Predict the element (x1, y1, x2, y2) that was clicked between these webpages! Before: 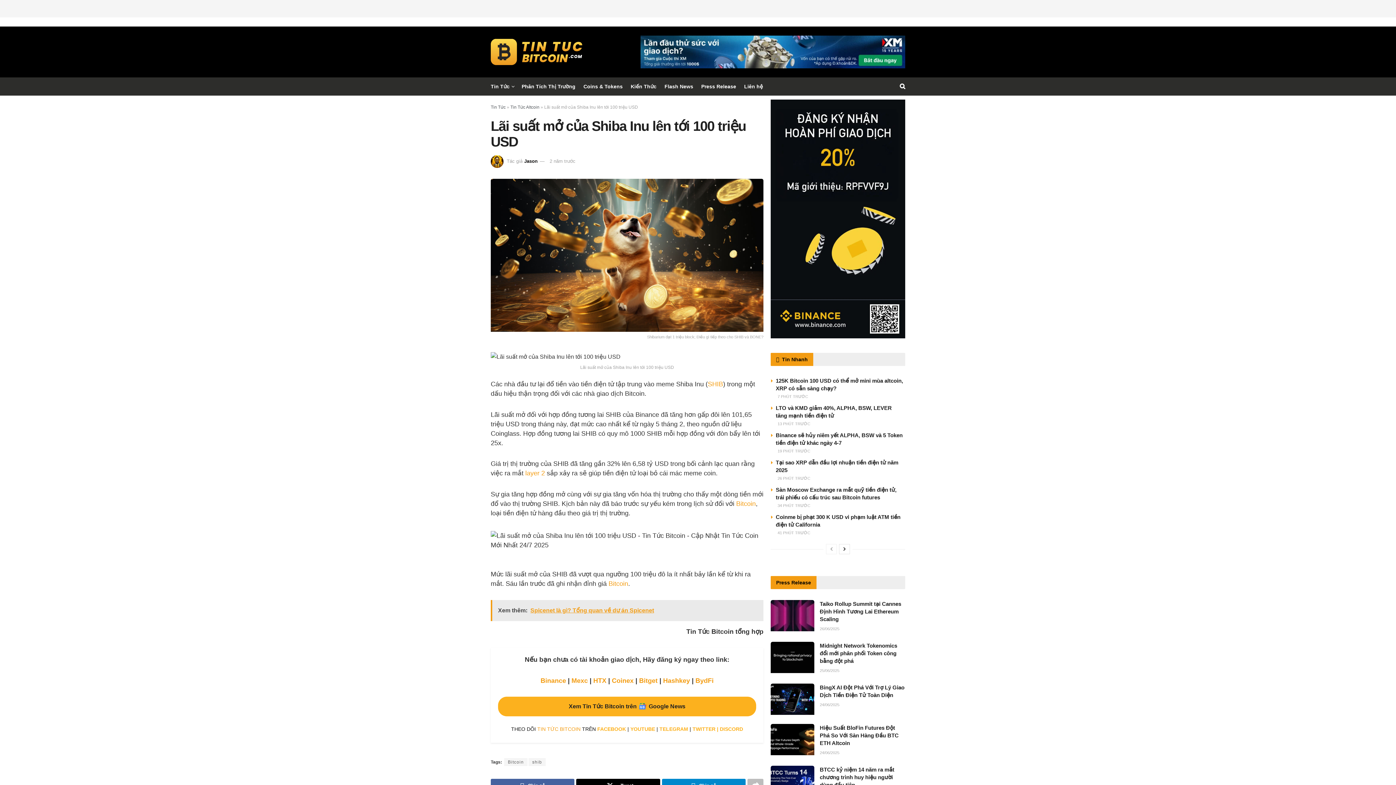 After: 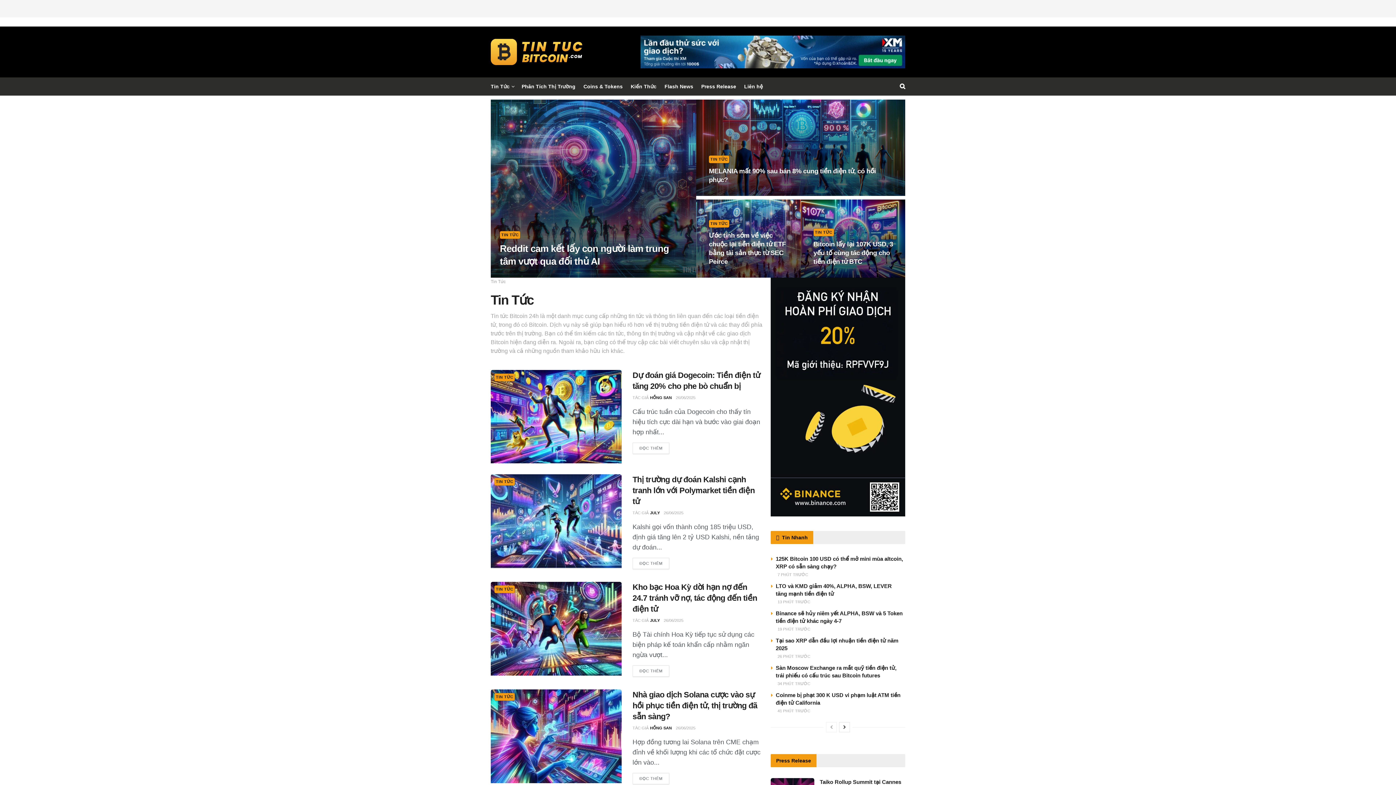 Action: label: Tin Tức bbox: (490, 104, 505, 109)